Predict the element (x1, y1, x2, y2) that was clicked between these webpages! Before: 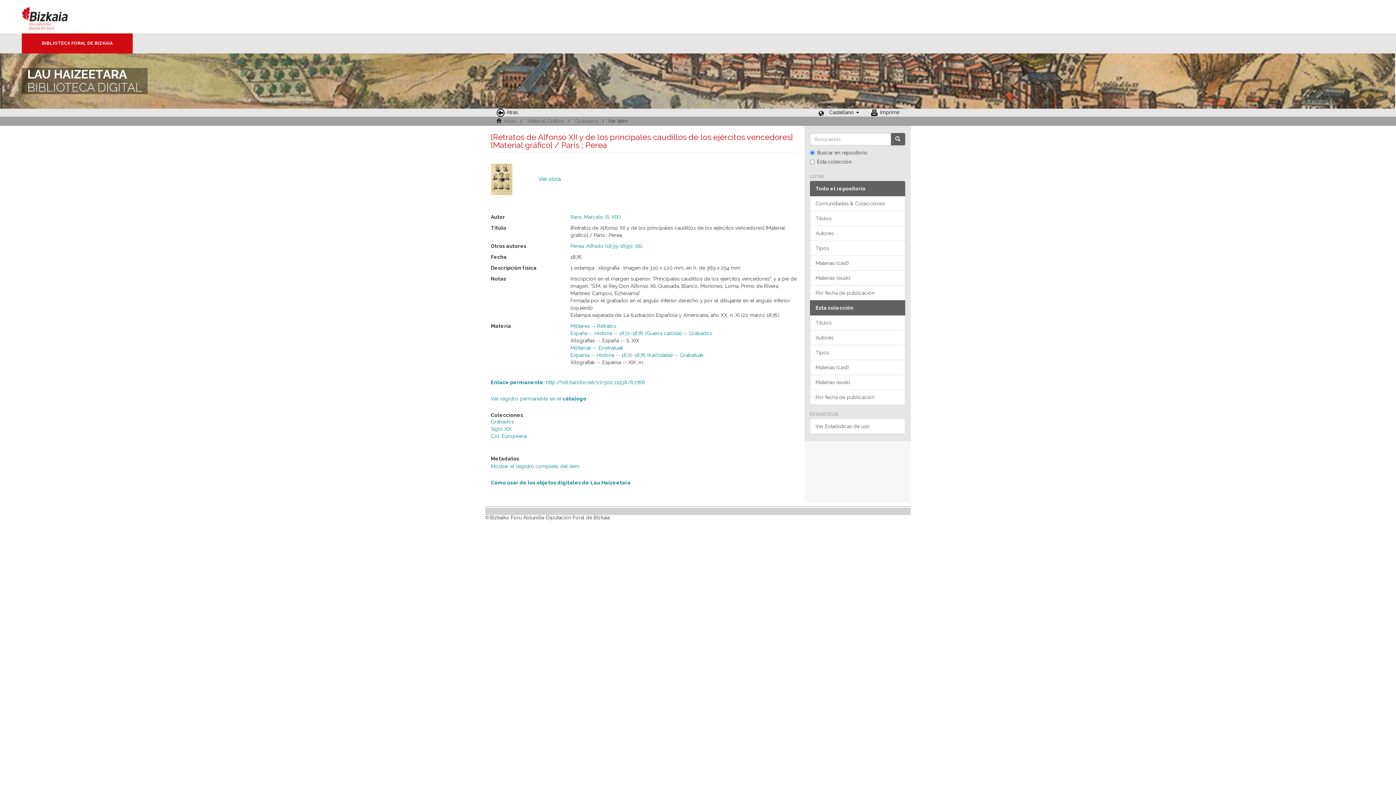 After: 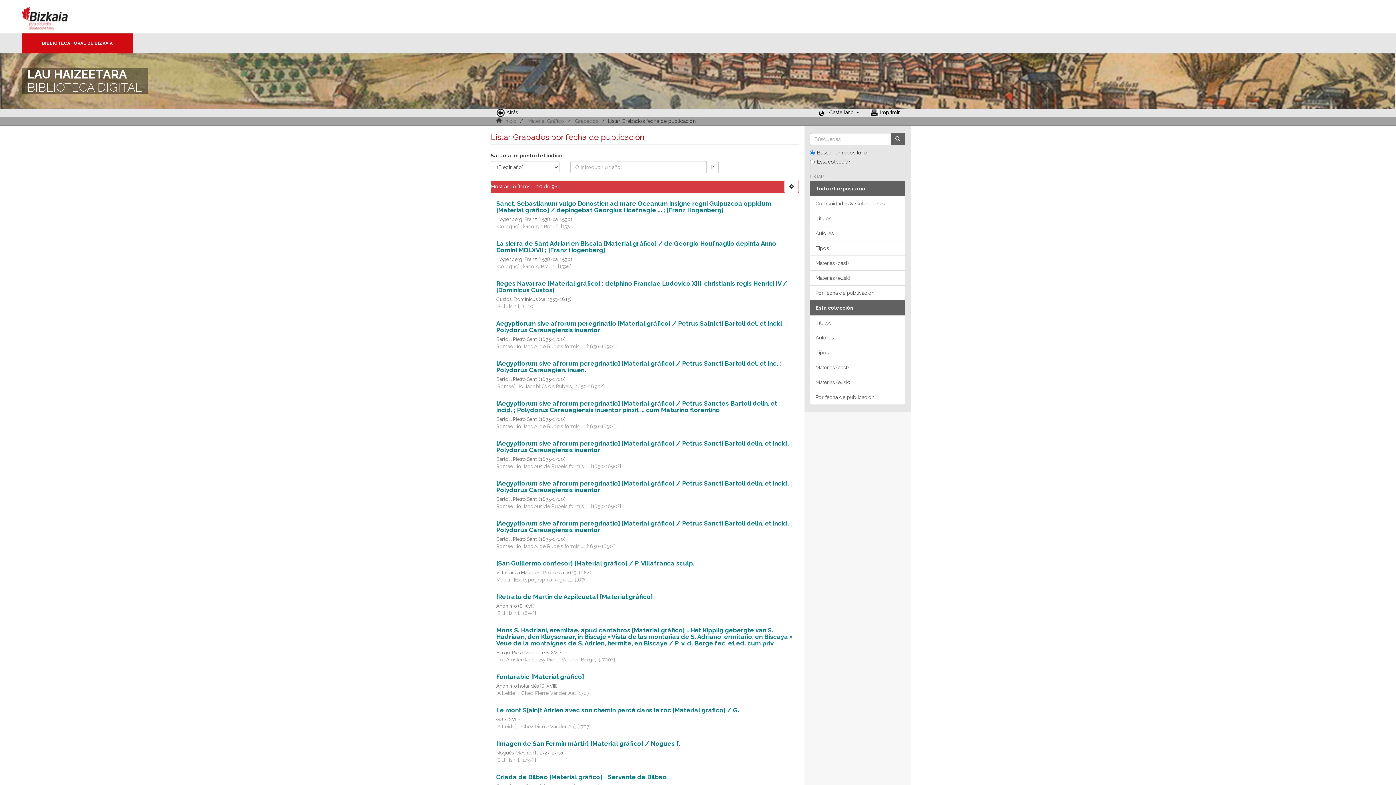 Action: label: Por fecha de publicación bbox: (810, 389, 905, 405)